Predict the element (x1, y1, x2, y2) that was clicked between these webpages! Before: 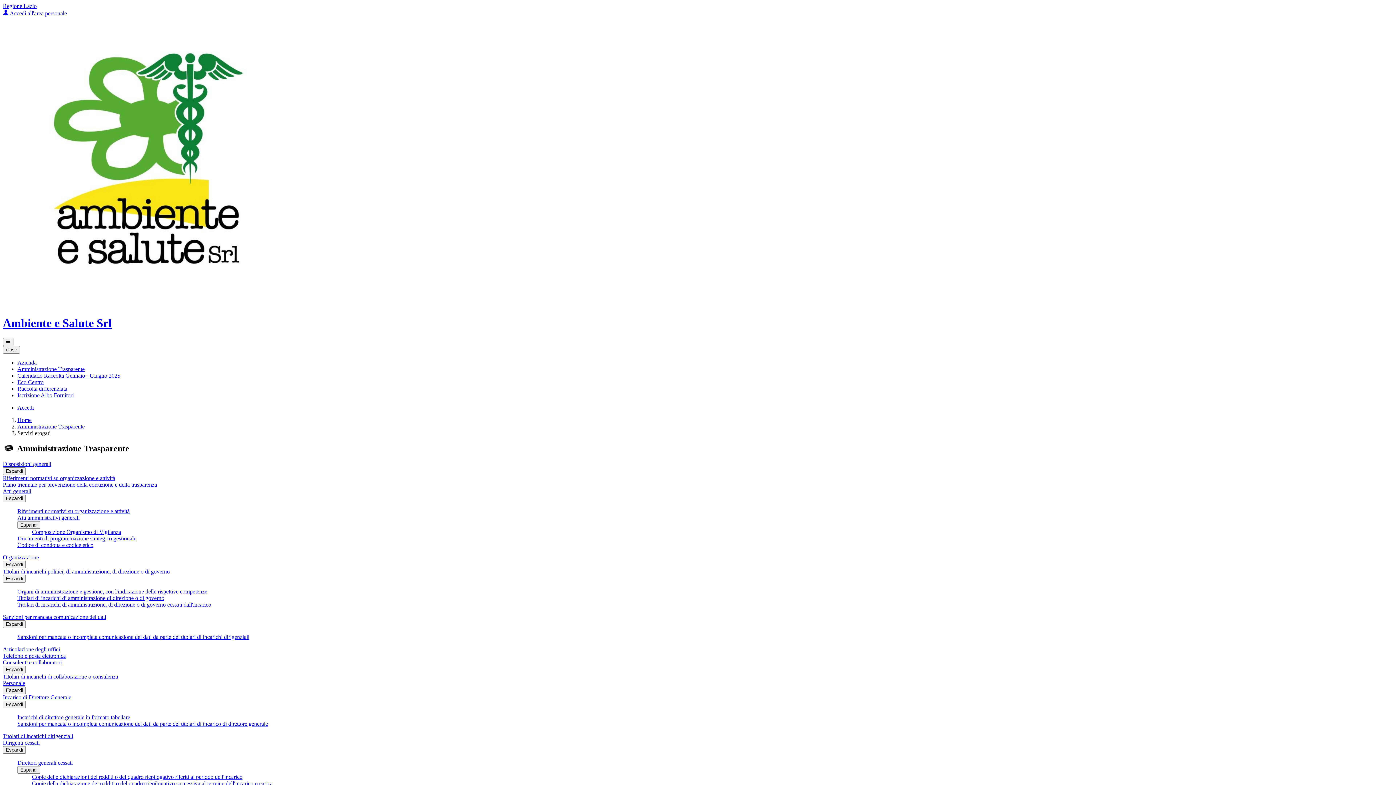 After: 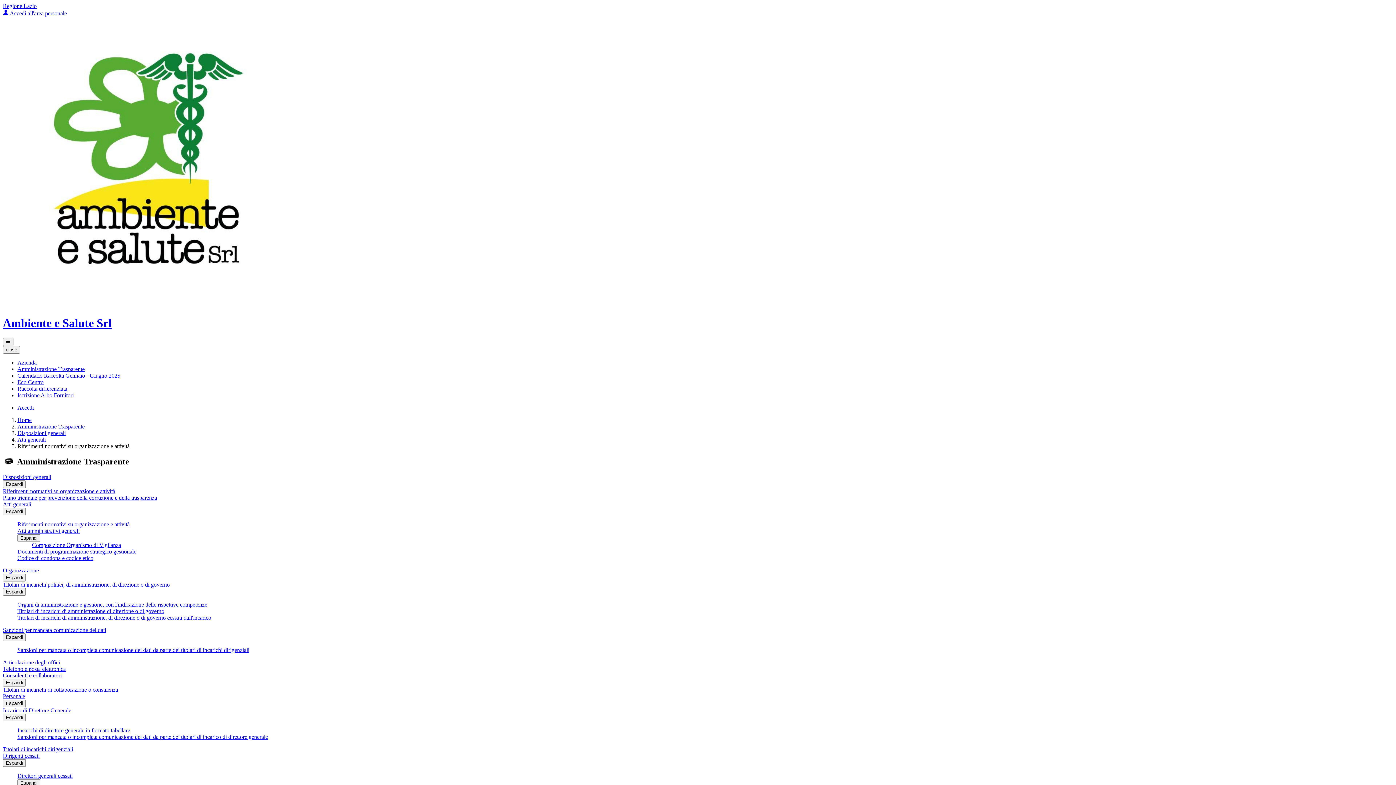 Action: bbox: (17, 508, 129, 514) label: Riferimenti normativi su organizzazione e attività